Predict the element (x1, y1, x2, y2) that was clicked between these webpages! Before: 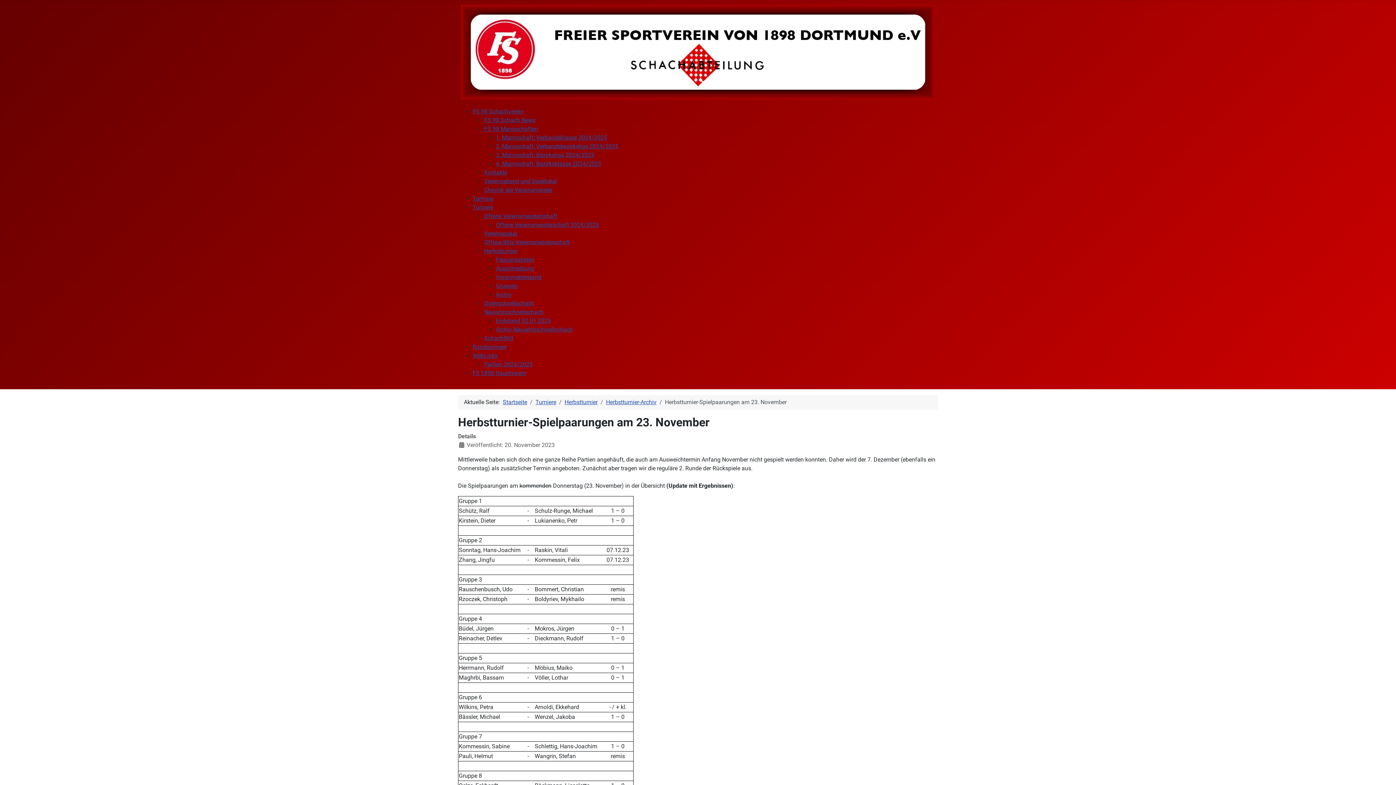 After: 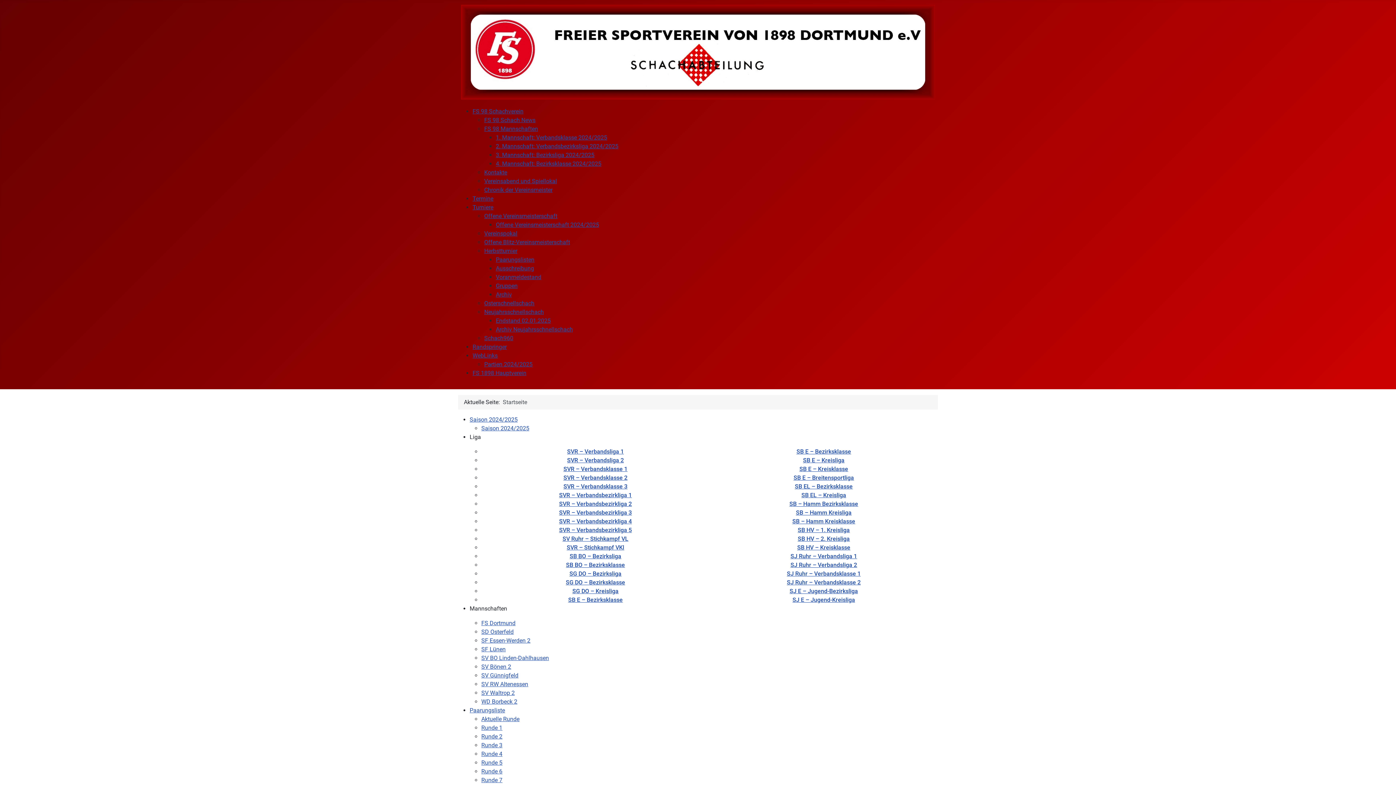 Action: bbox: (496, 134, 607, 140) label: 1. Mannschaft: Verbandsklasse 2024/2025